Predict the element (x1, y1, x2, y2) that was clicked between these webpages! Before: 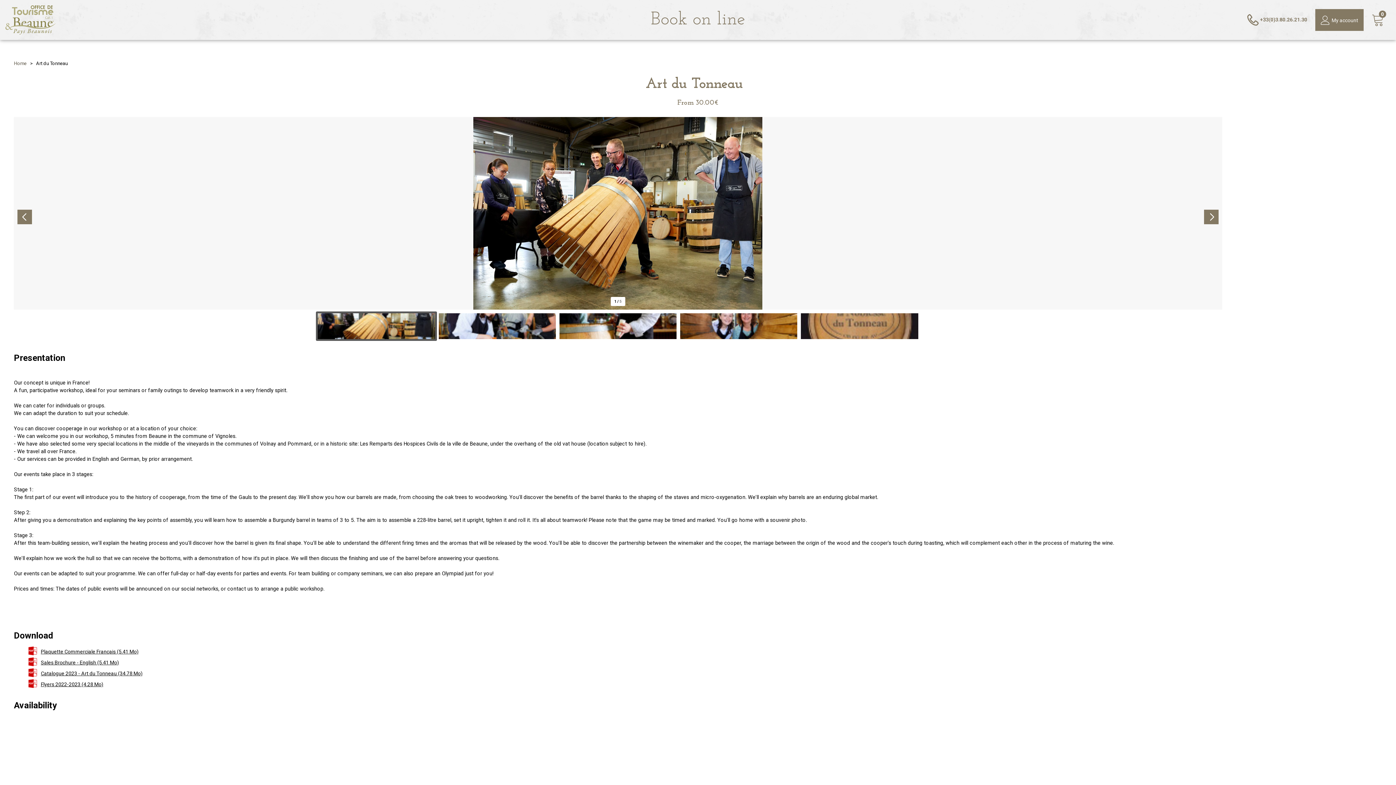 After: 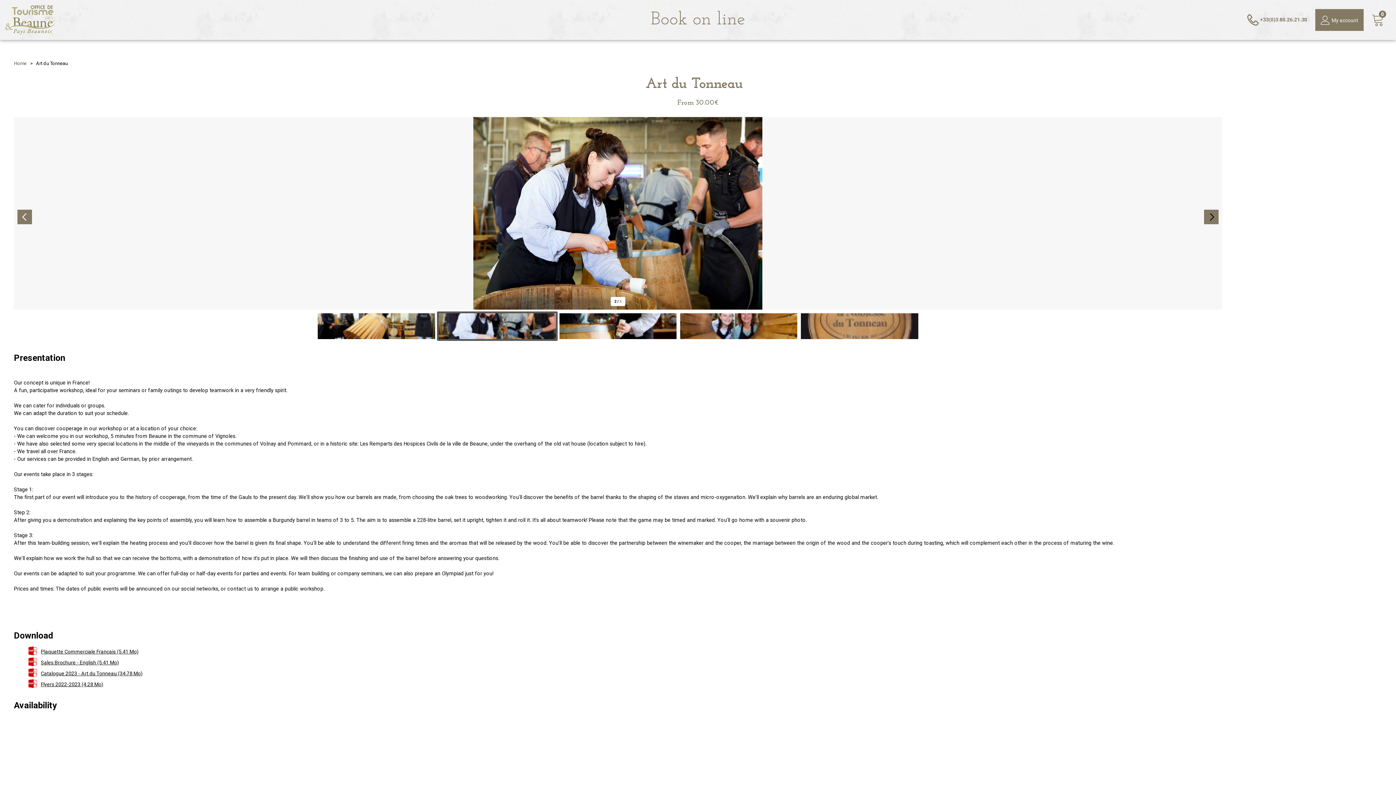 Action: label: Next slide bbox: (1204, 209, 1218, 224)